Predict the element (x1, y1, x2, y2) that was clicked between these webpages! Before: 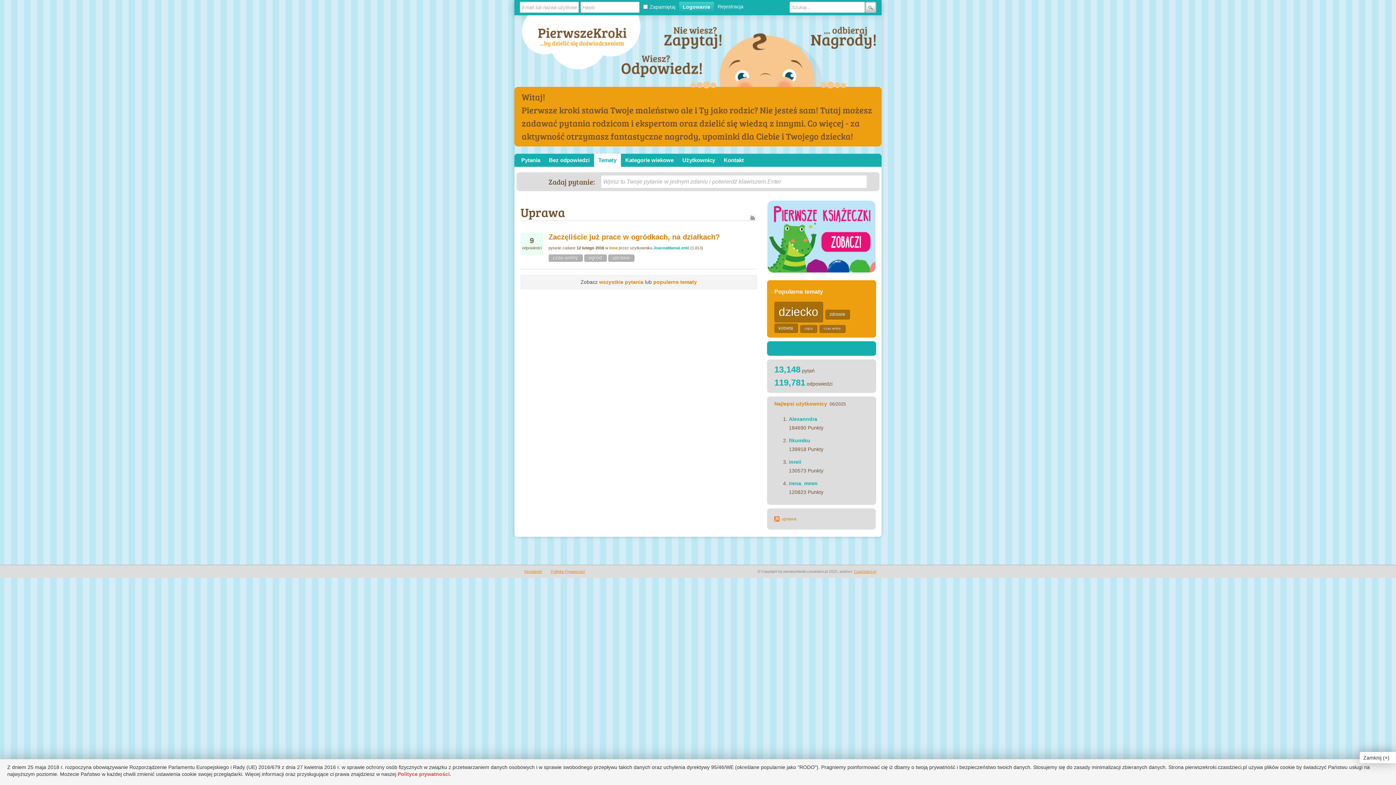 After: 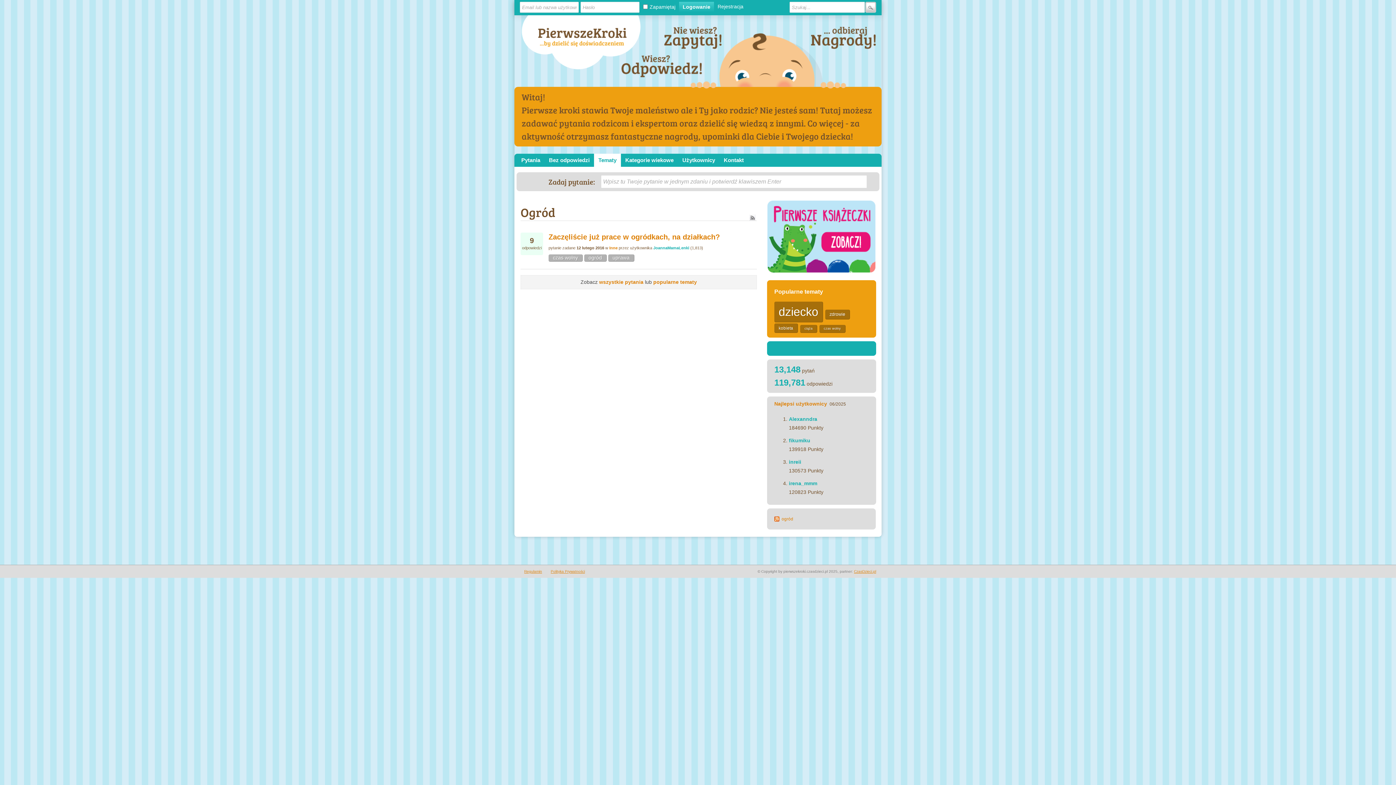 Action: bbox: (584, 254, 606, 261) label: ogród